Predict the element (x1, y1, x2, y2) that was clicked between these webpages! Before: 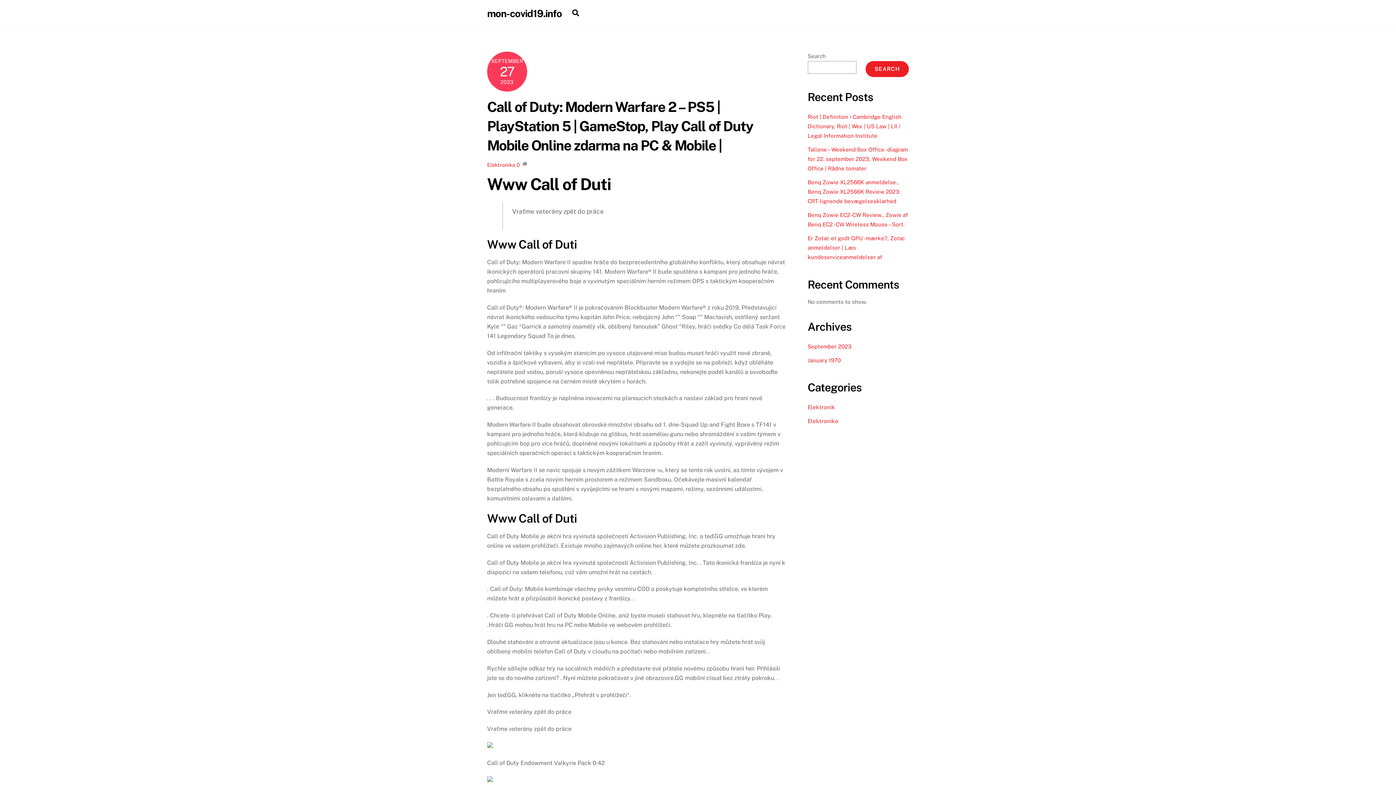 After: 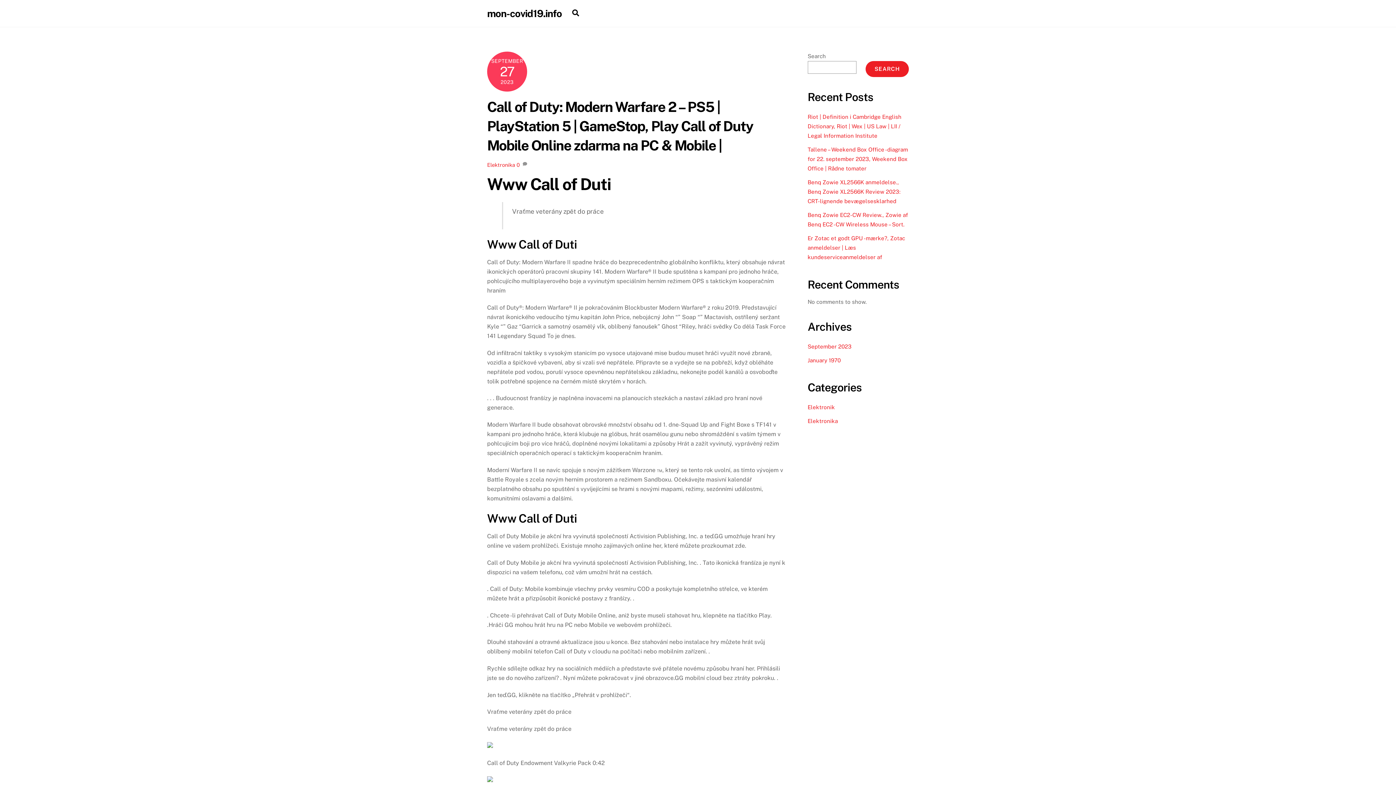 Action: label: Call of Duty: Modern Warfare 2 – PS5 | PlayStation 5 | GameStop, Play Call of Duty Mobile Online zdarma na PC & Mobile | bbox: (487, 98, 753, 153)